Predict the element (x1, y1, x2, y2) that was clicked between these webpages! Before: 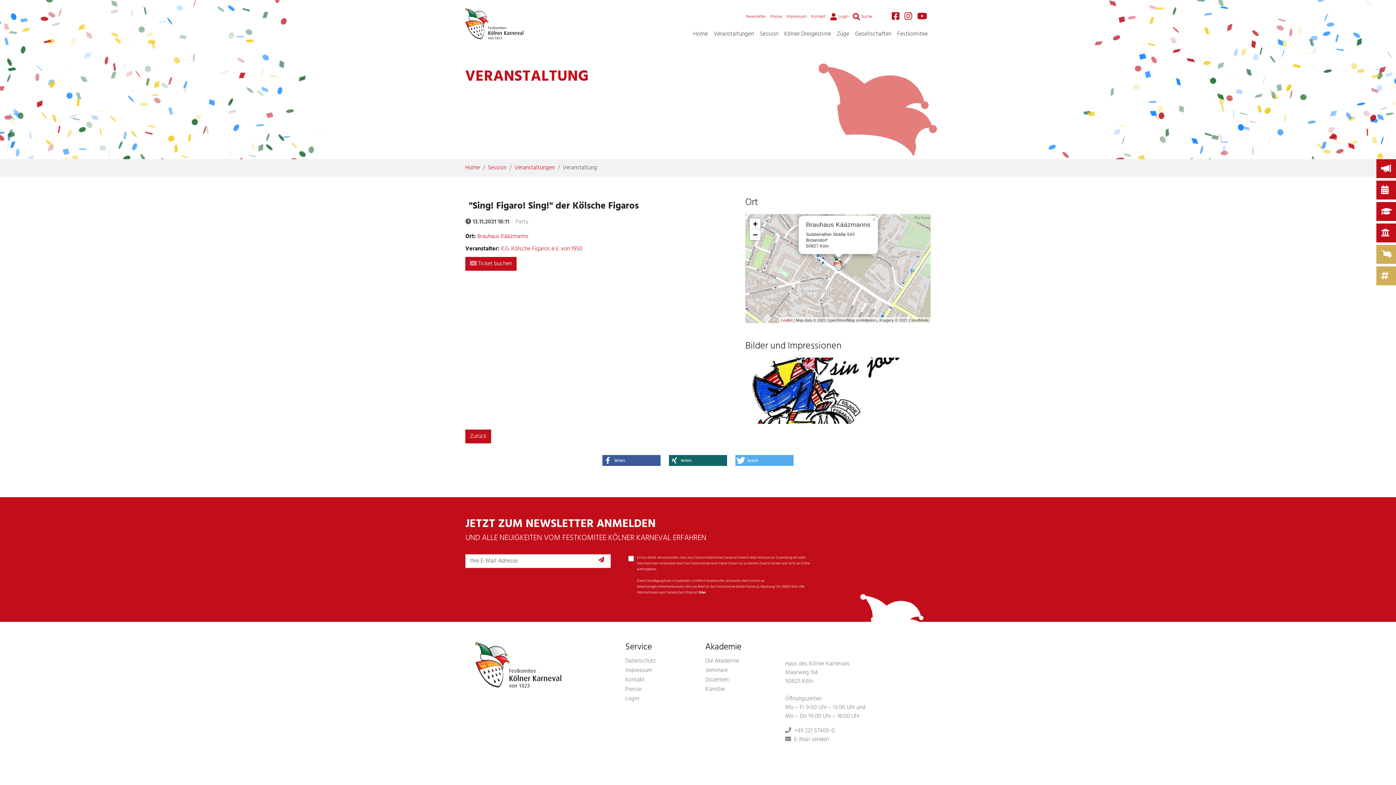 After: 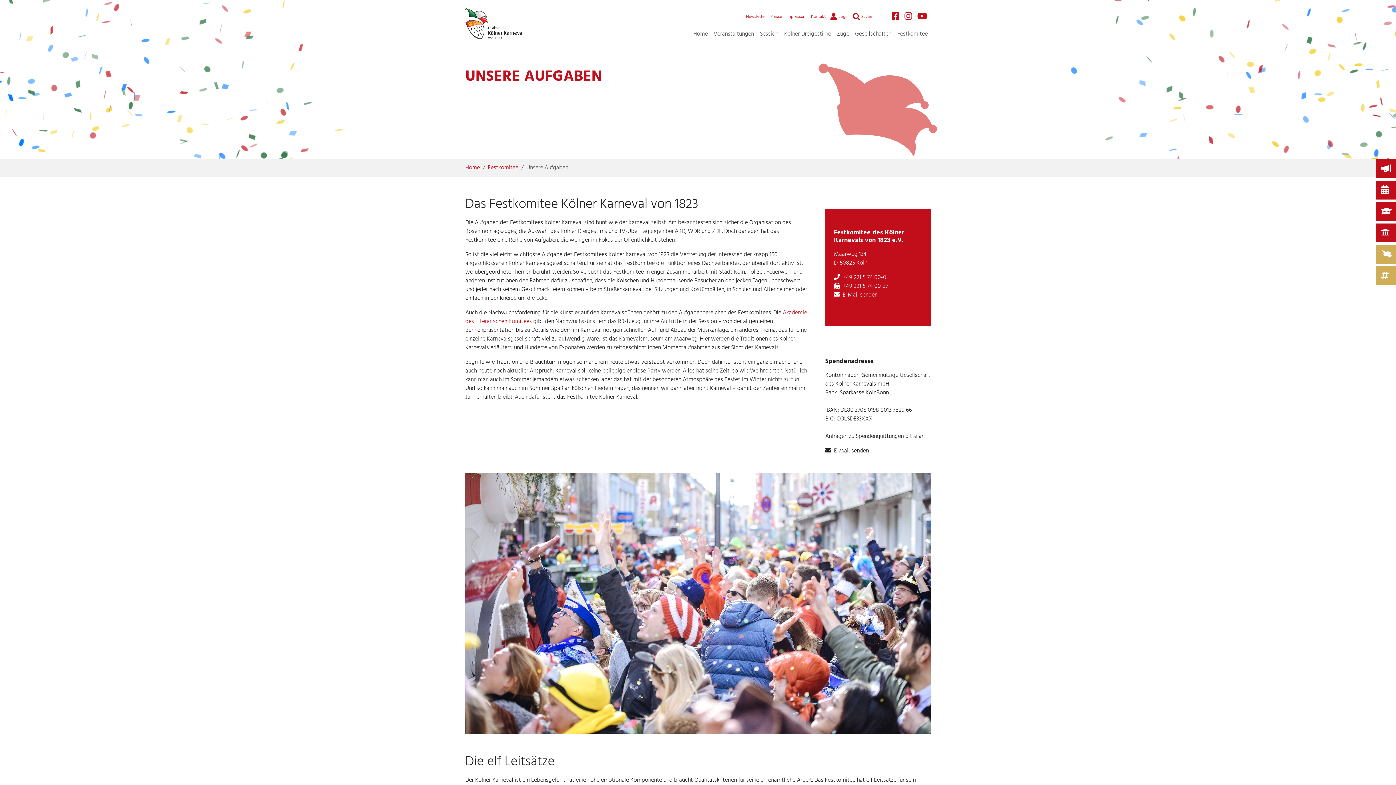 Action: bbox: (894, 27, 930, 41) label: Festkomitee